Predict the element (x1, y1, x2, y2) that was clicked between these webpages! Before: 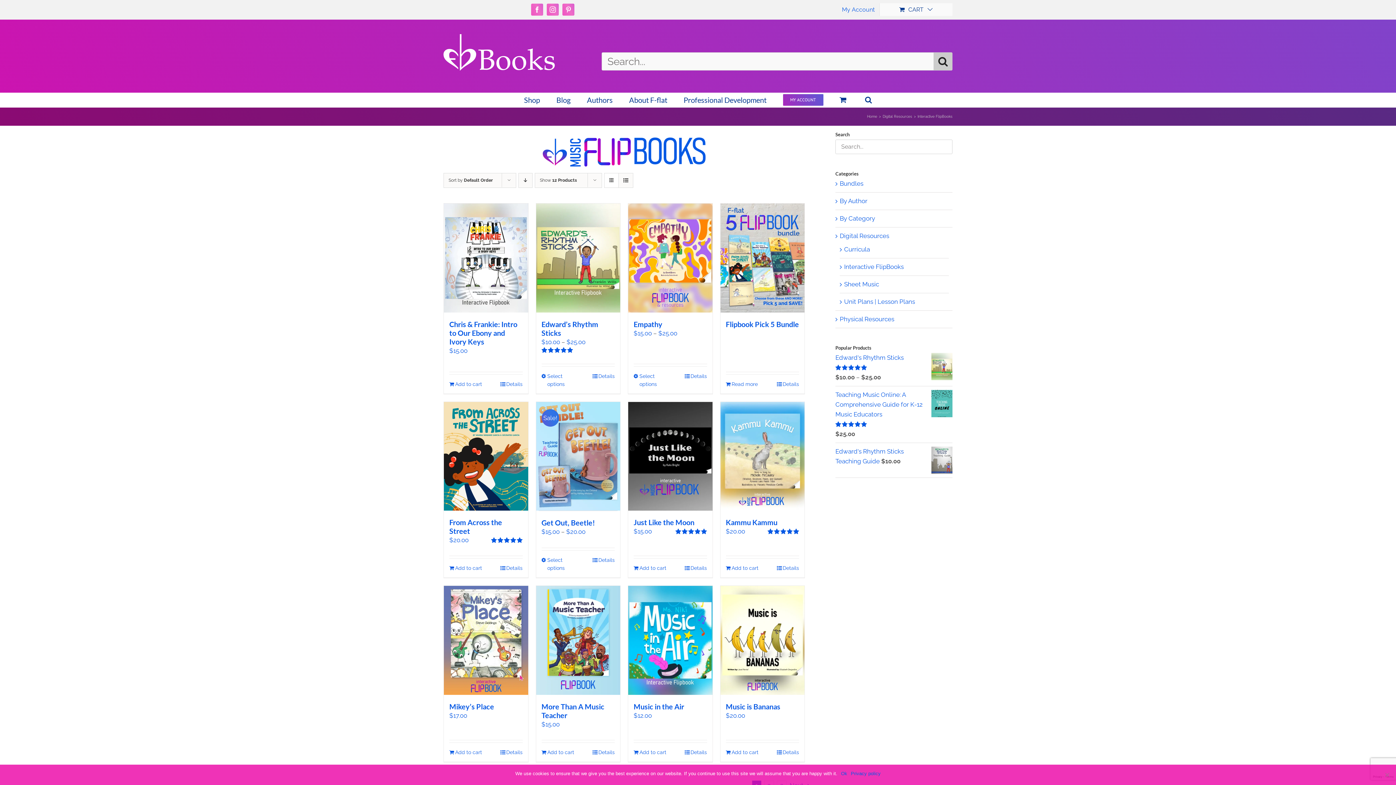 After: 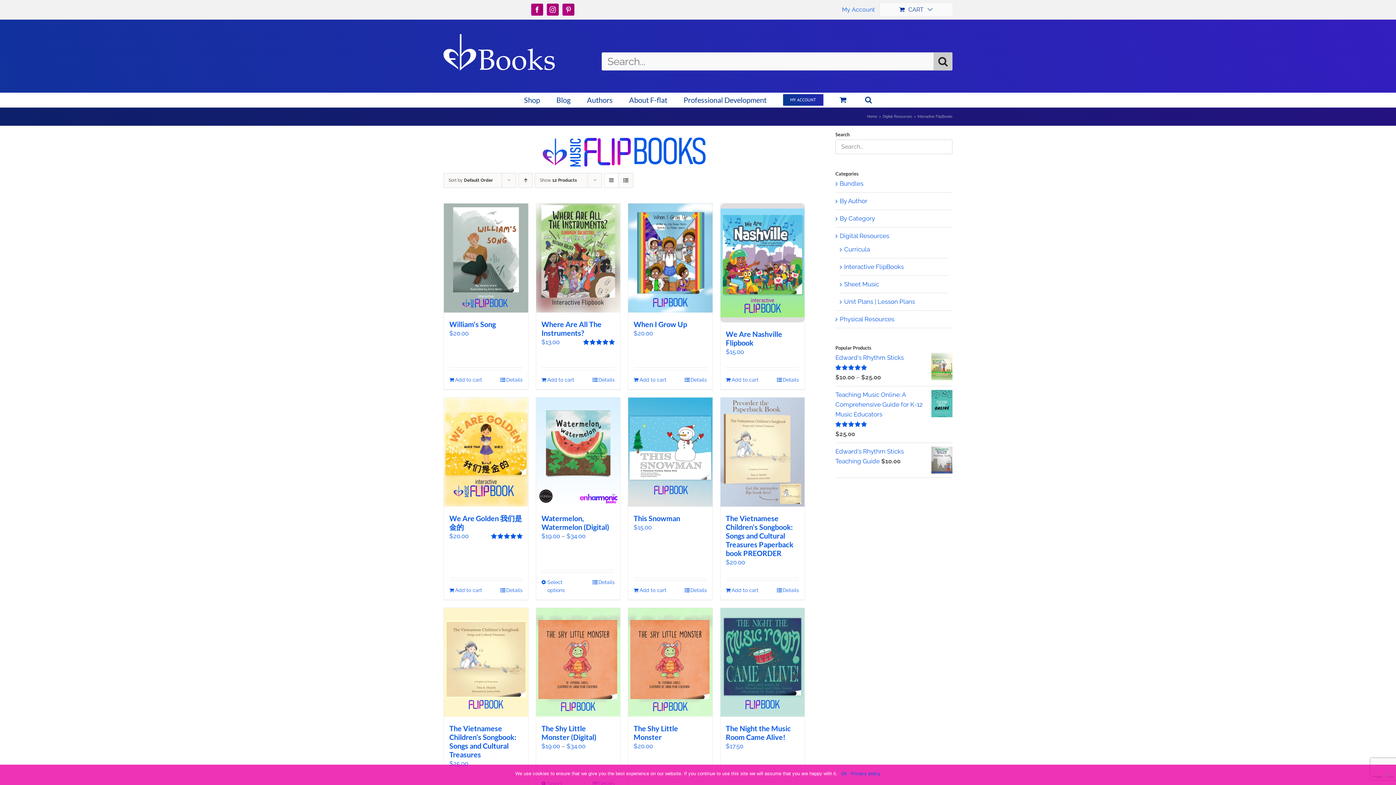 Action: label: Descending order bbox: (518, 173, 532, 187)